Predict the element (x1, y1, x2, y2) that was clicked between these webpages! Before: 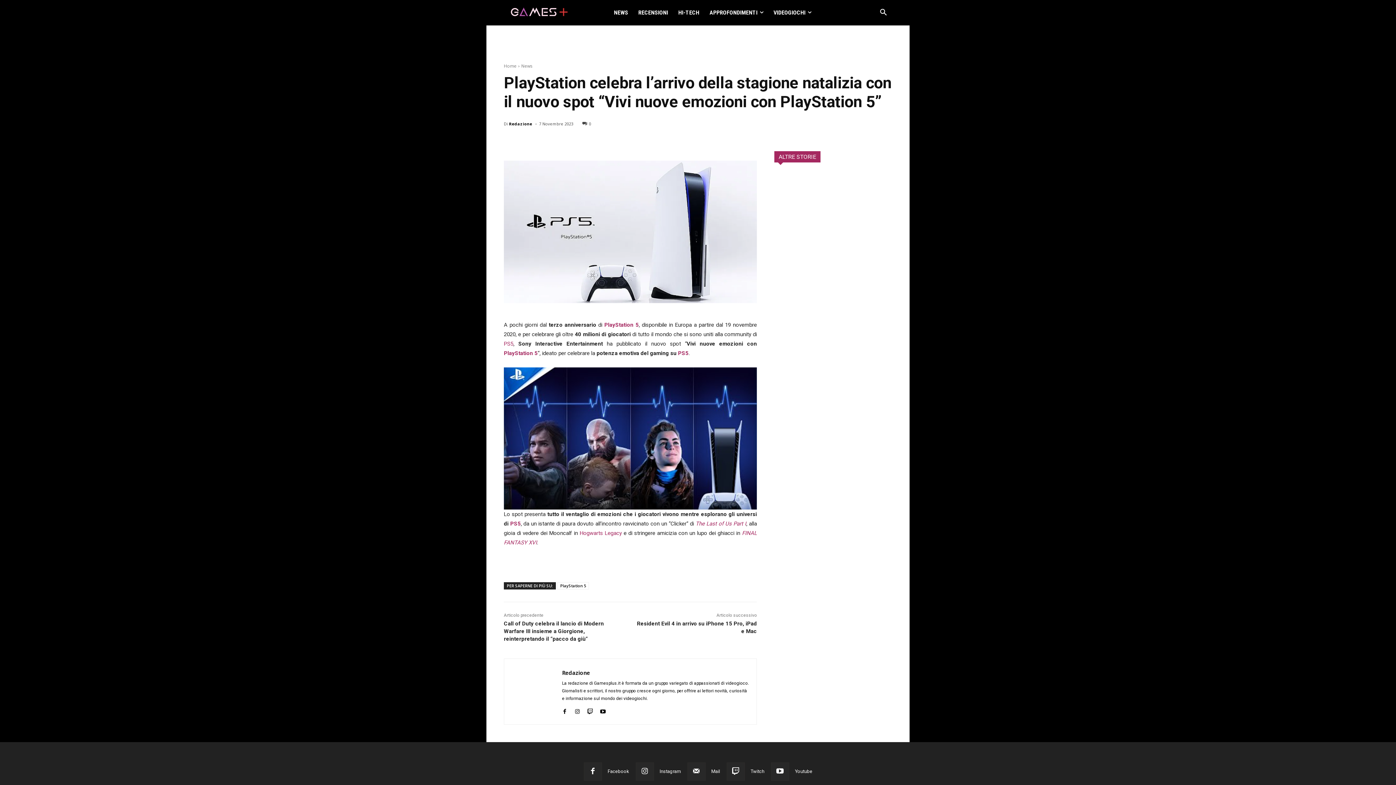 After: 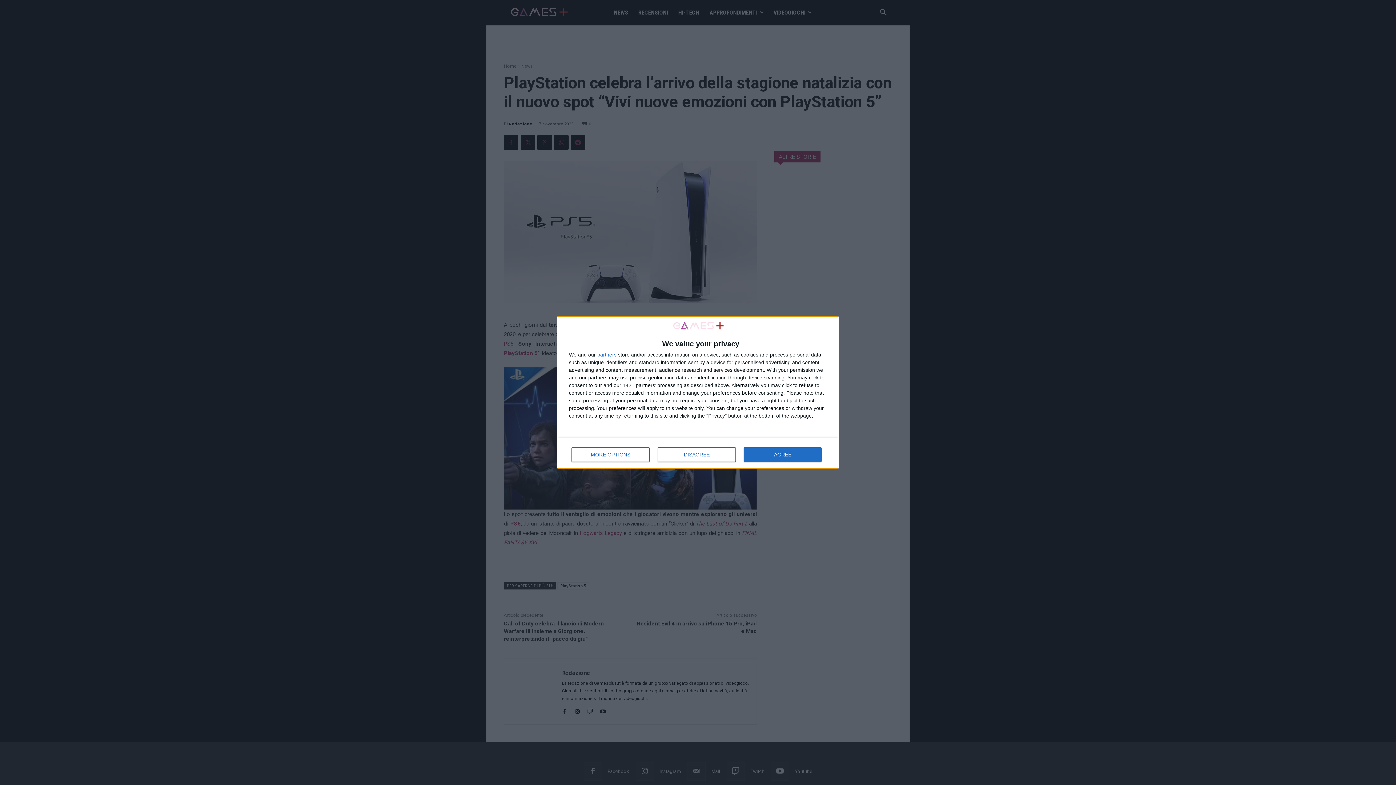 Action: bbox: (554, 135, 568, 149)